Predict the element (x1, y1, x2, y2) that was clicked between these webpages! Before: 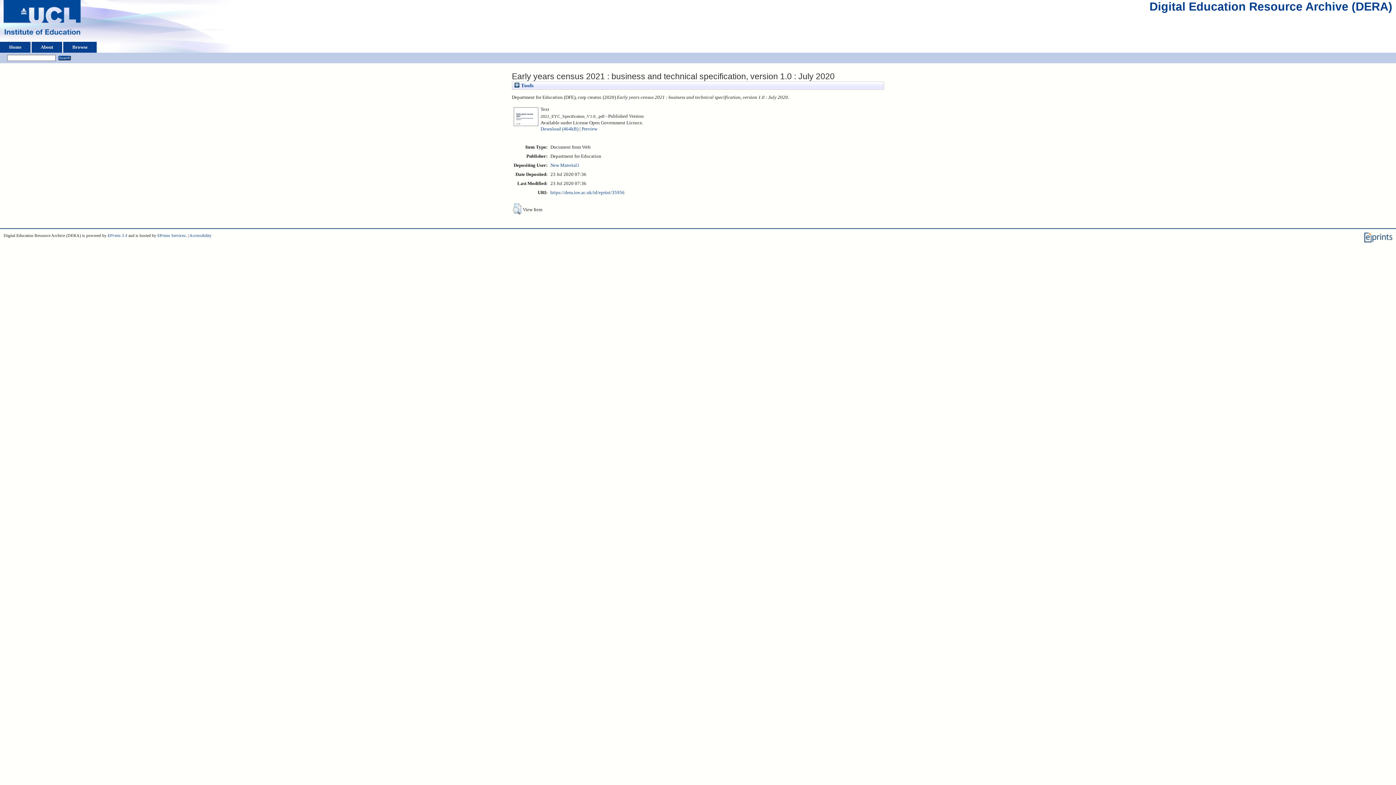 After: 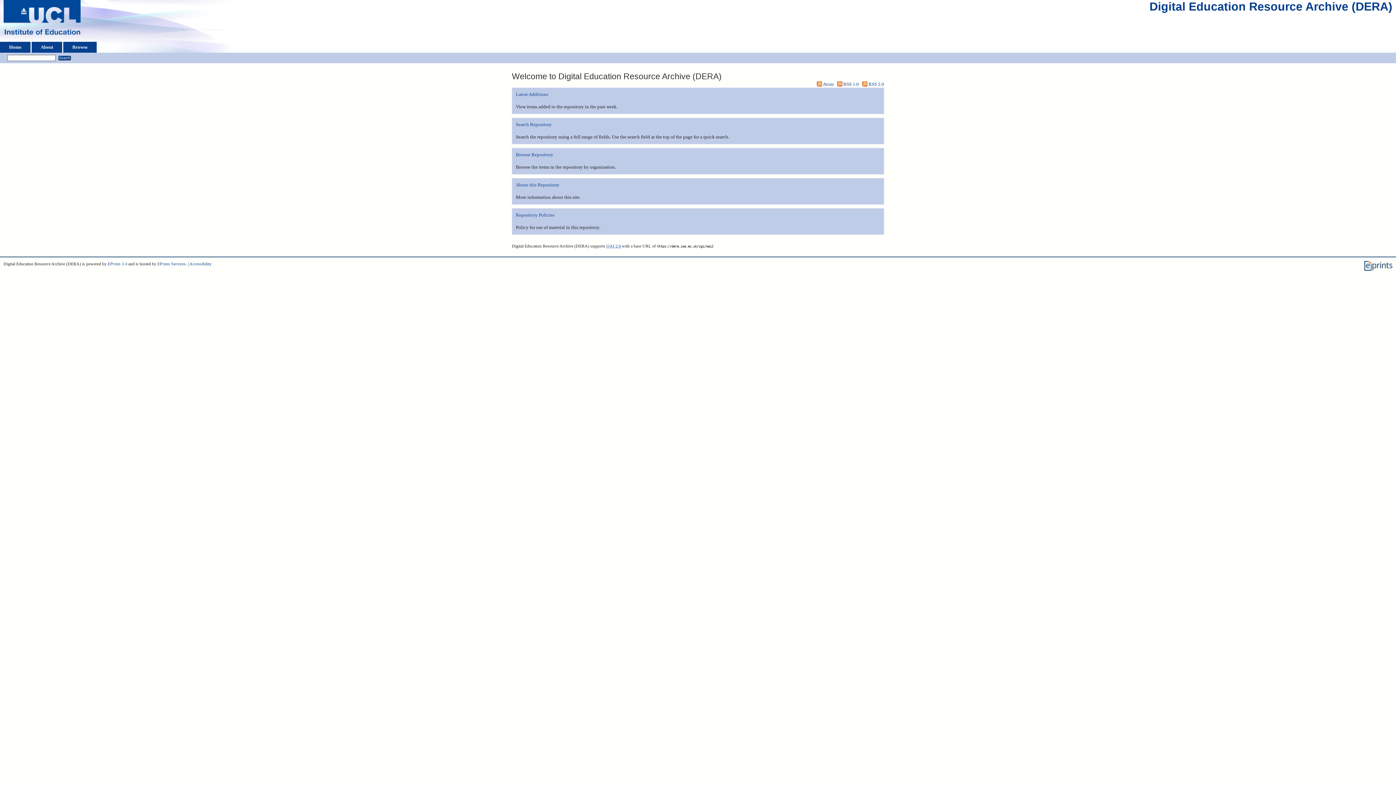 Action: bbox: (1, 41, 28, 52) label: Home